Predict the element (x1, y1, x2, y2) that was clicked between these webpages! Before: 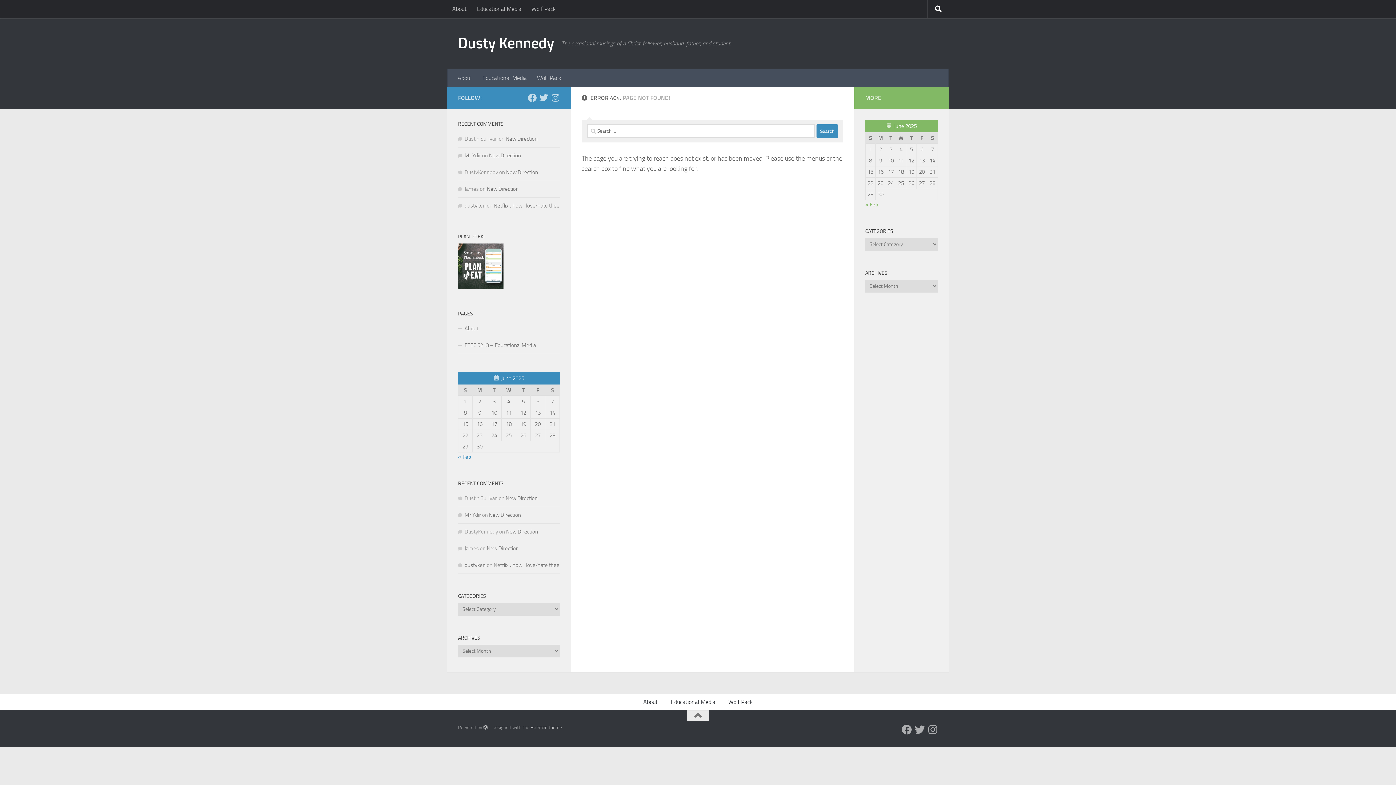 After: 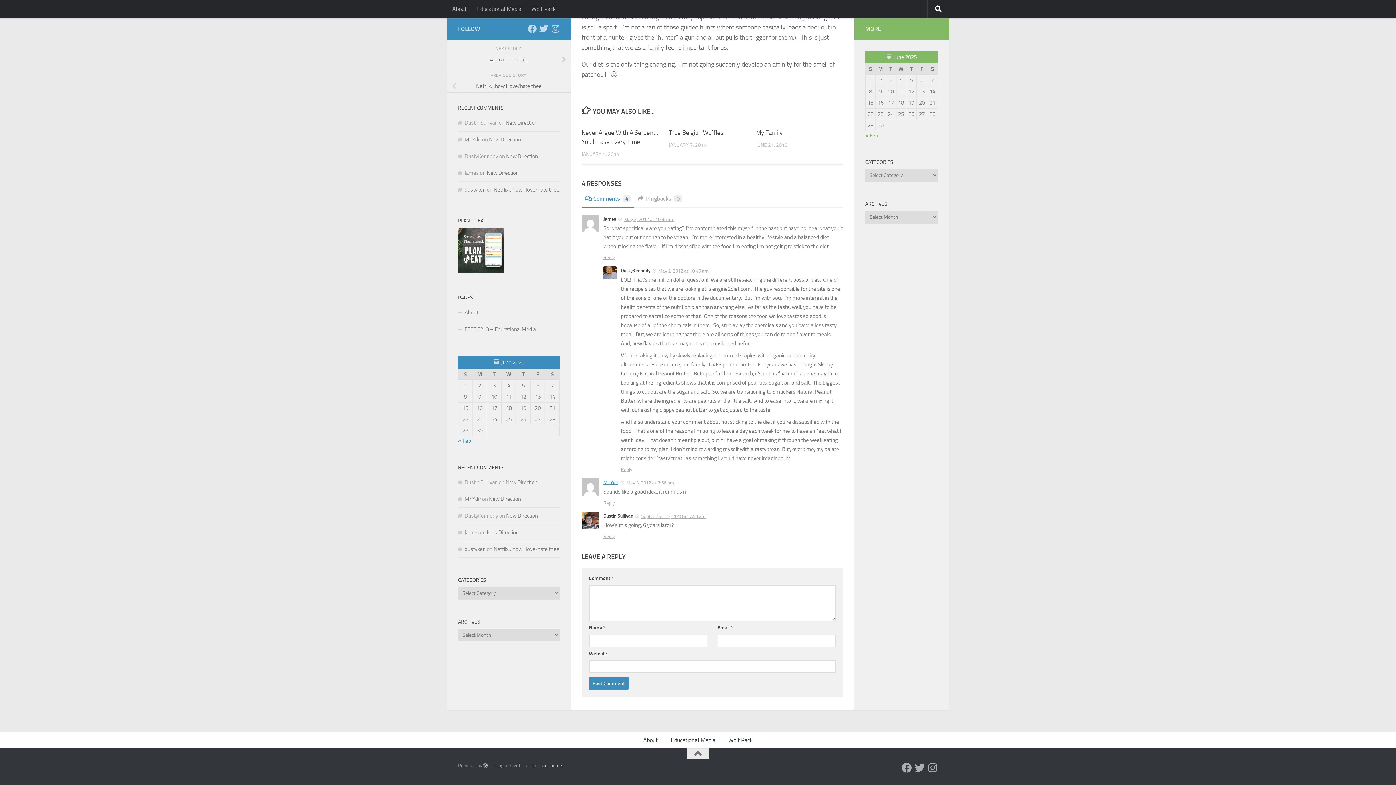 Action: bbox: (506, 528, 538, 535) label: New Direction